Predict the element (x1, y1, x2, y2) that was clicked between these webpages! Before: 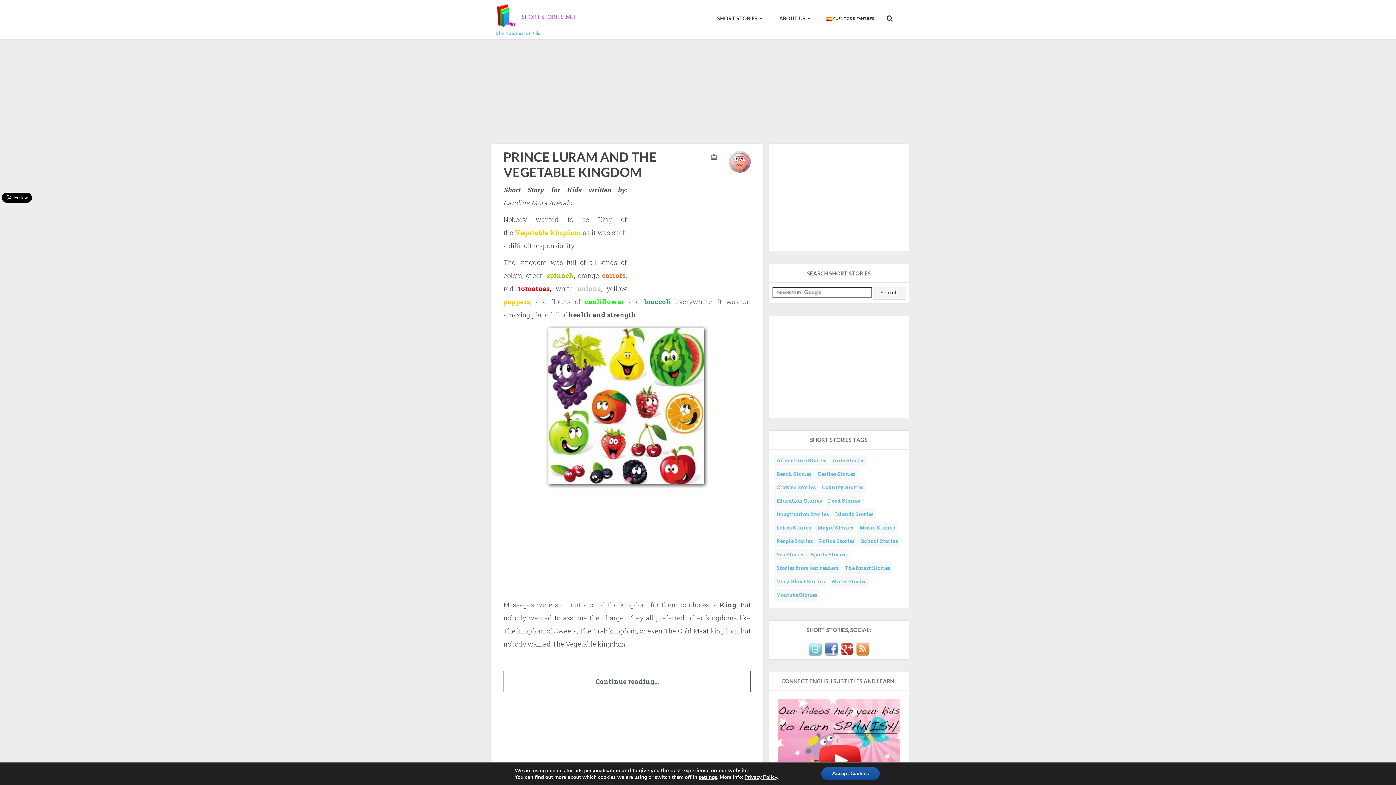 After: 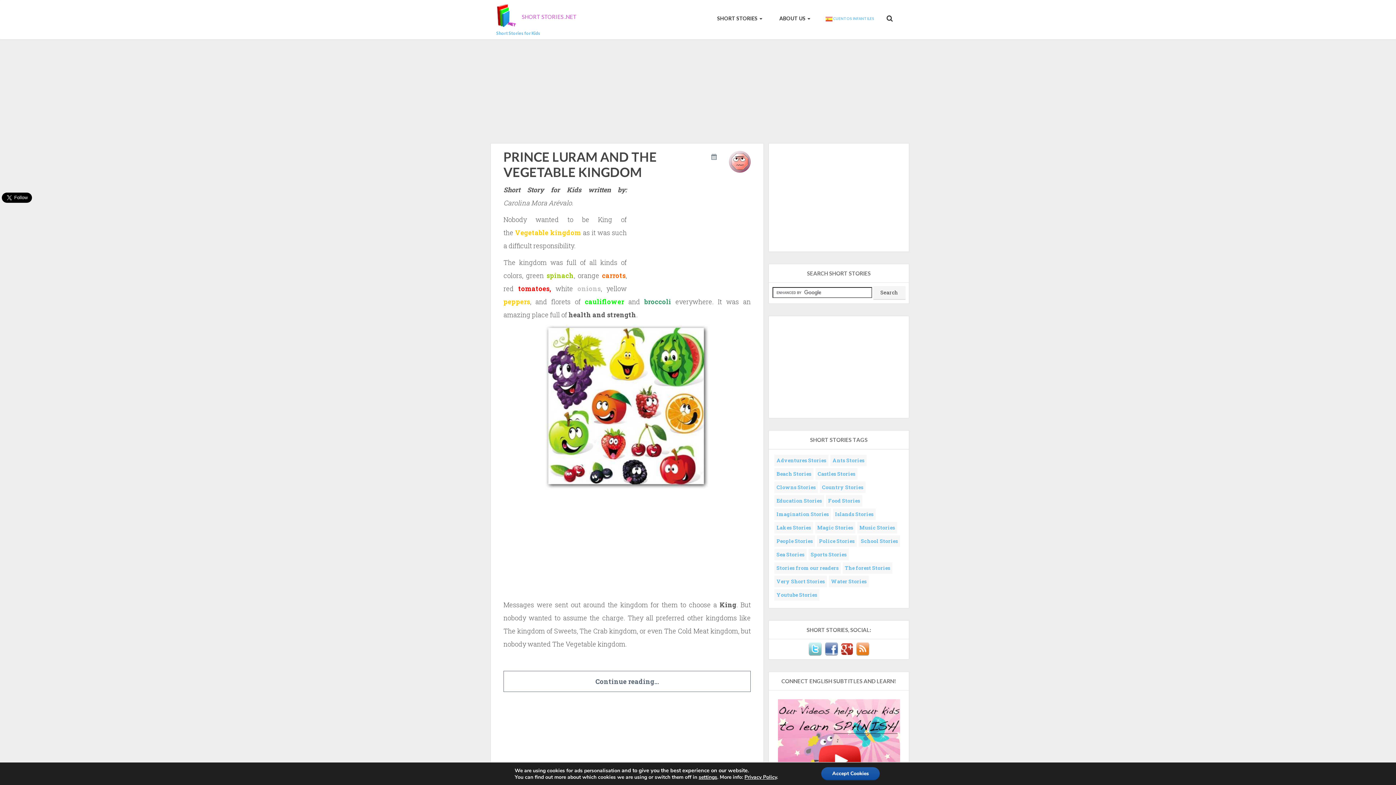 Action: label:   CUENTOS INFANTILES bbox: (815, 0, 879, 36)